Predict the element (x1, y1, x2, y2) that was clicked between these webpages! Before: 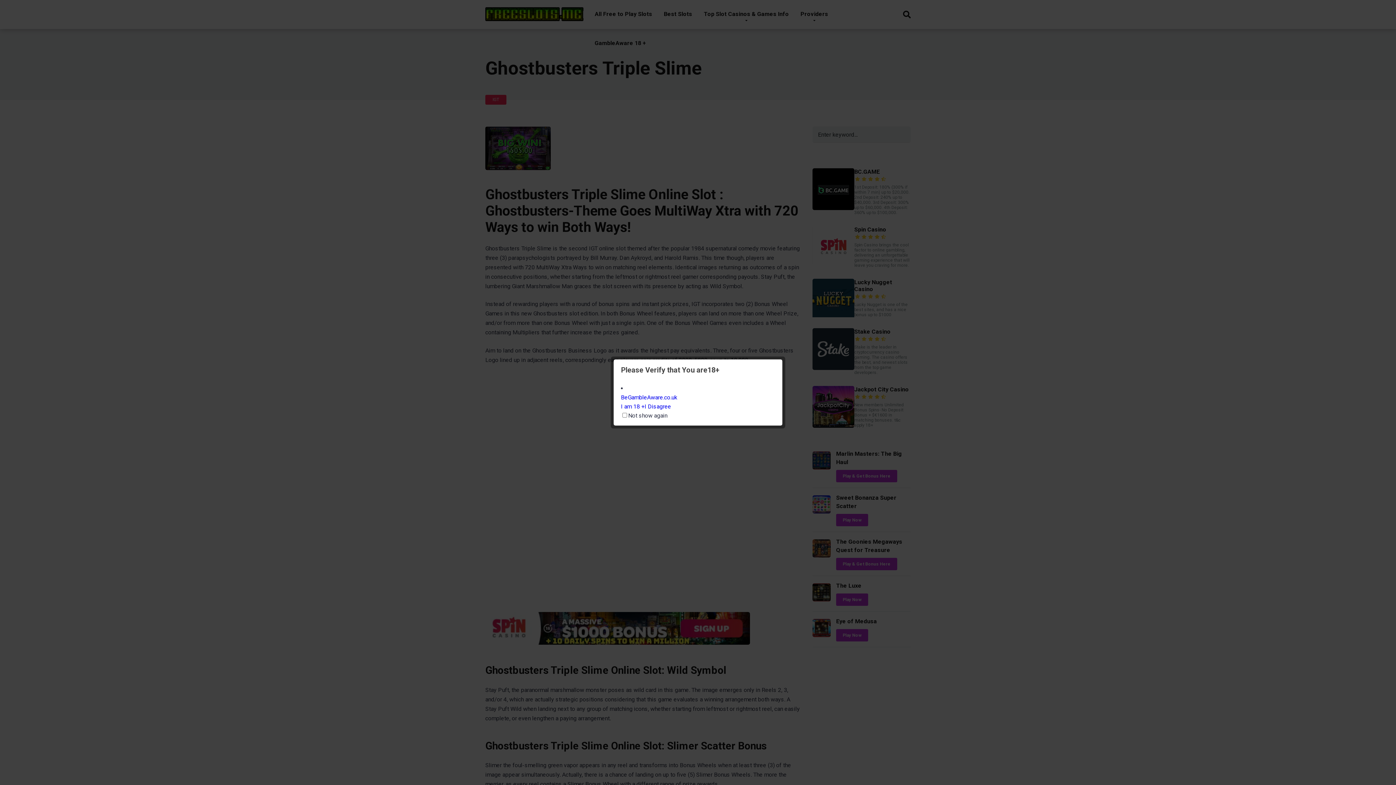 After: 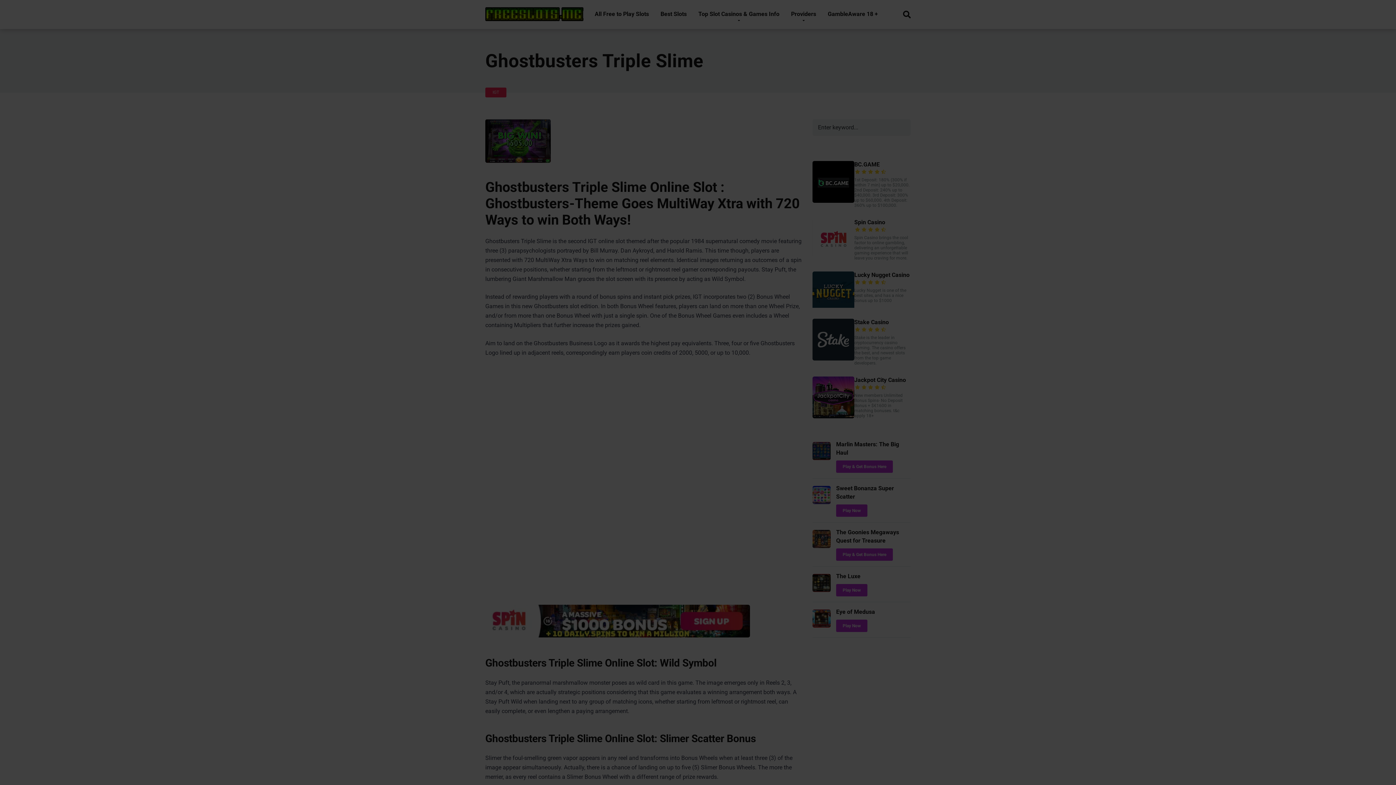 Action: bbox: (644, 403, 671, 410) label: I Disagree